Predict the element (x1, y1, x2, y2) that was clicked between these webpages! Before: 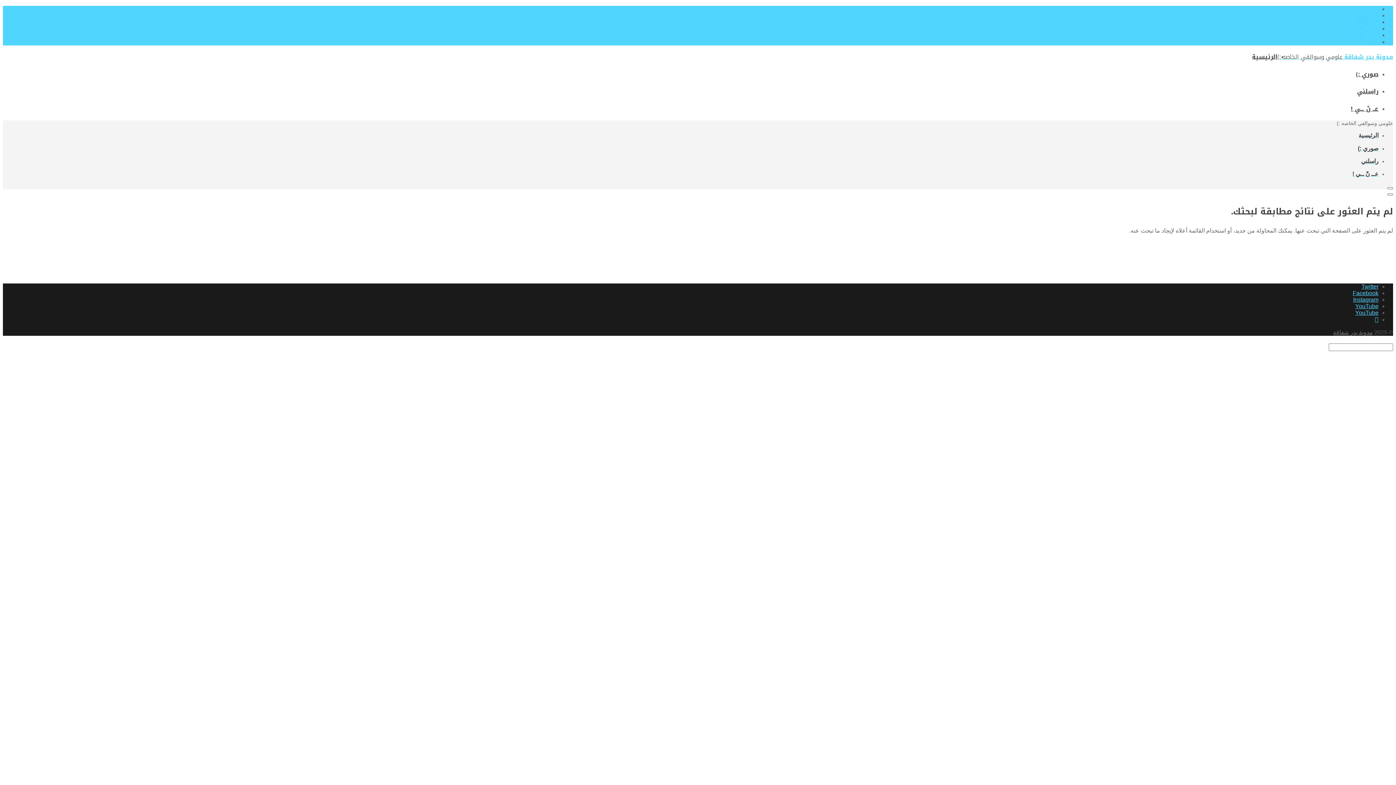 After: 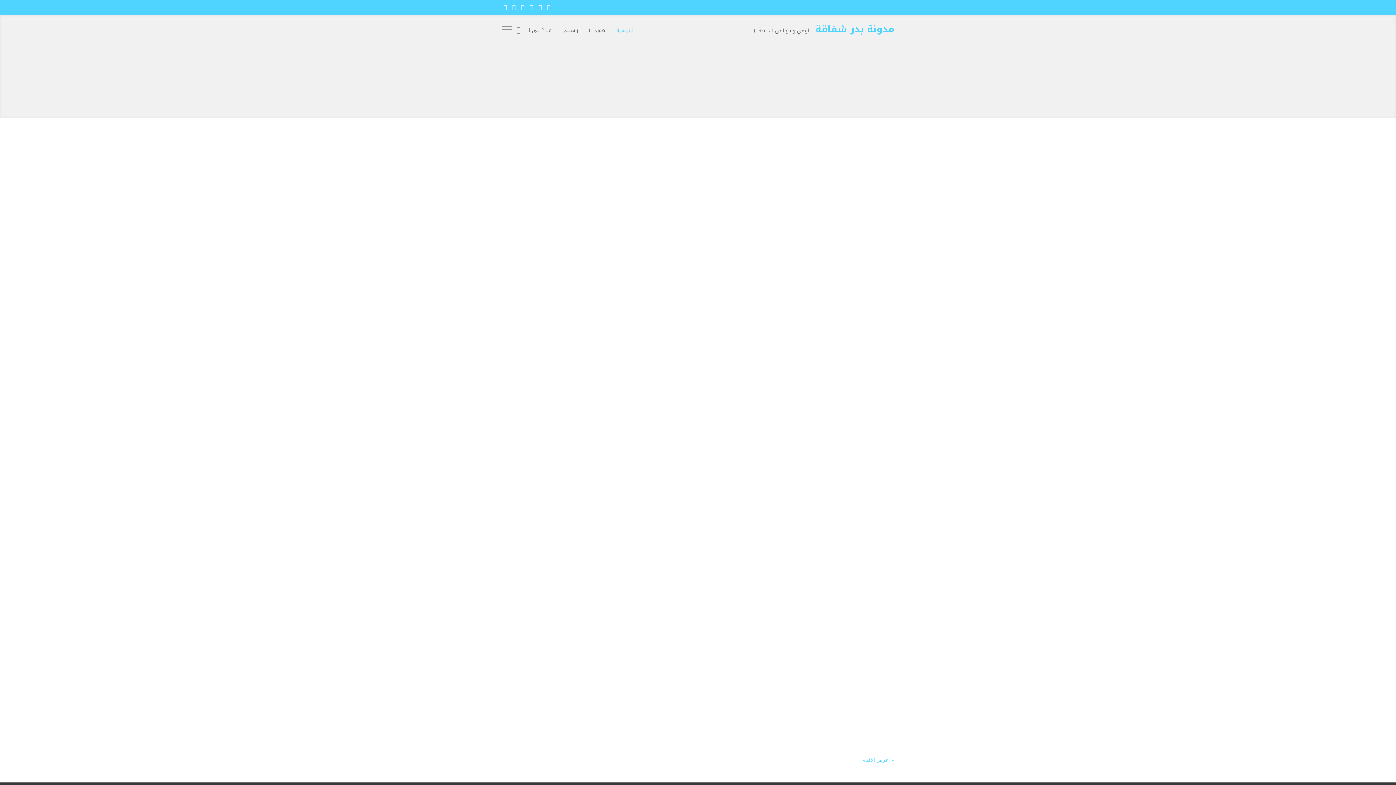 Action: bbox: (1333, 329, 1373, 335) label: مدونة بدر شفاقة